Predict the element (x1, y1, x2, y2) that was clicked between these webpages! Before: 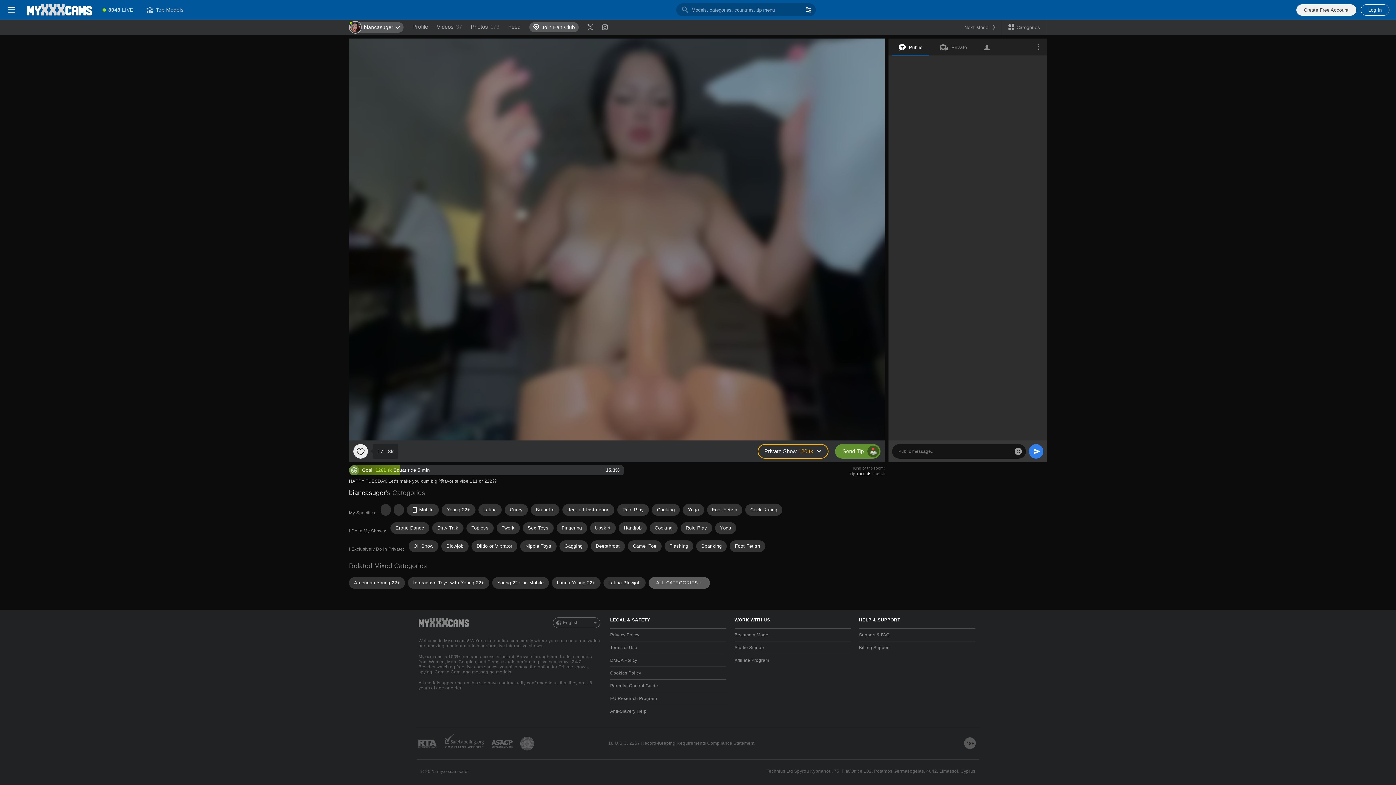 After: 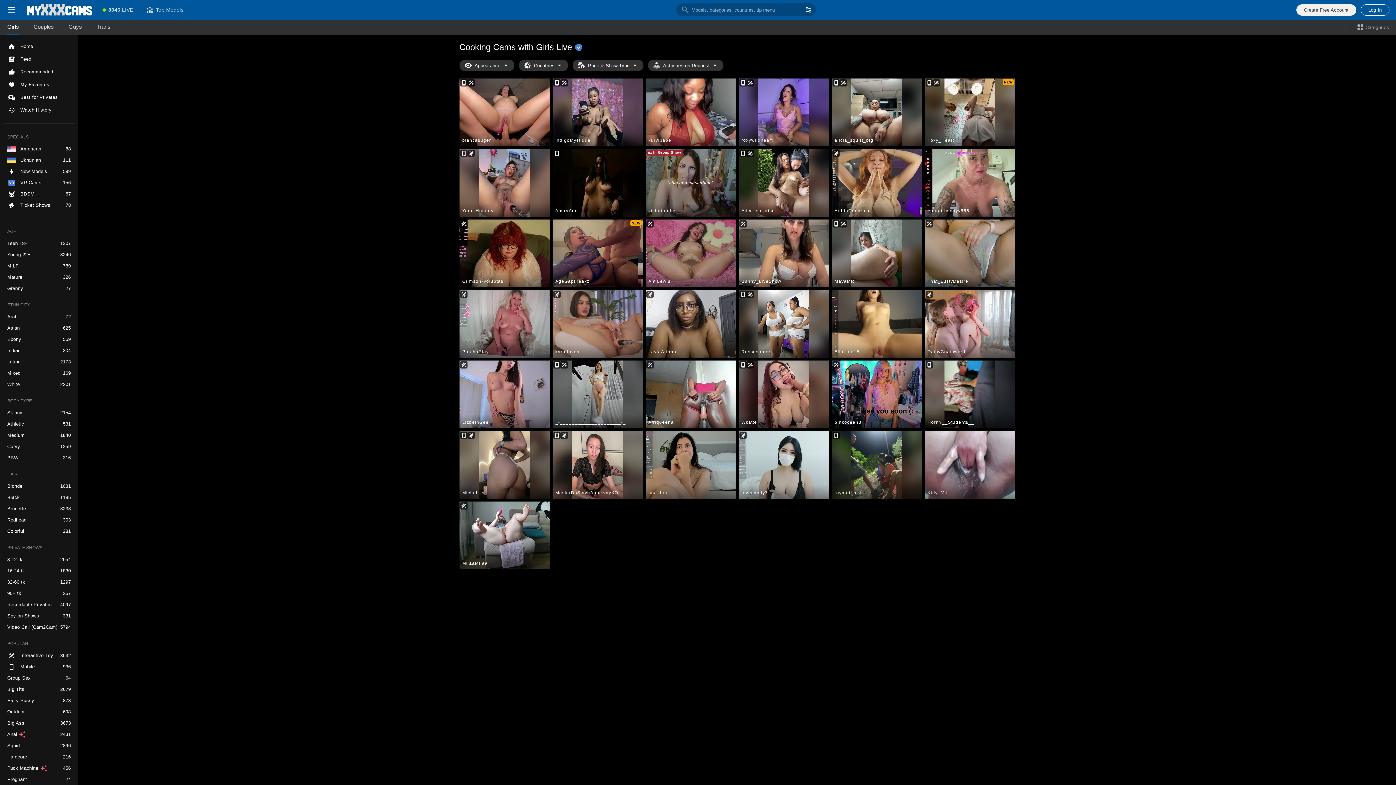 Action: bbox: (649, 522, 677, 534) label: Cooking